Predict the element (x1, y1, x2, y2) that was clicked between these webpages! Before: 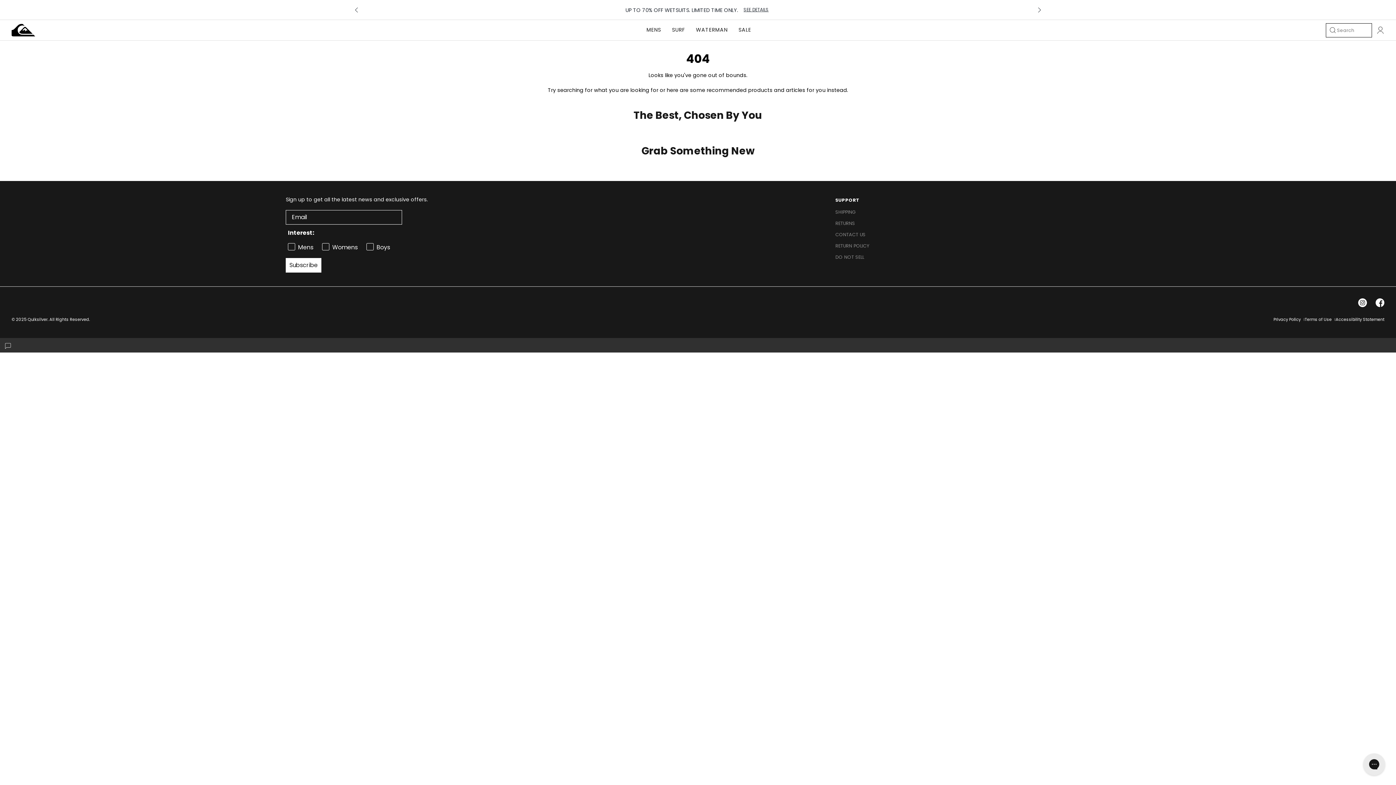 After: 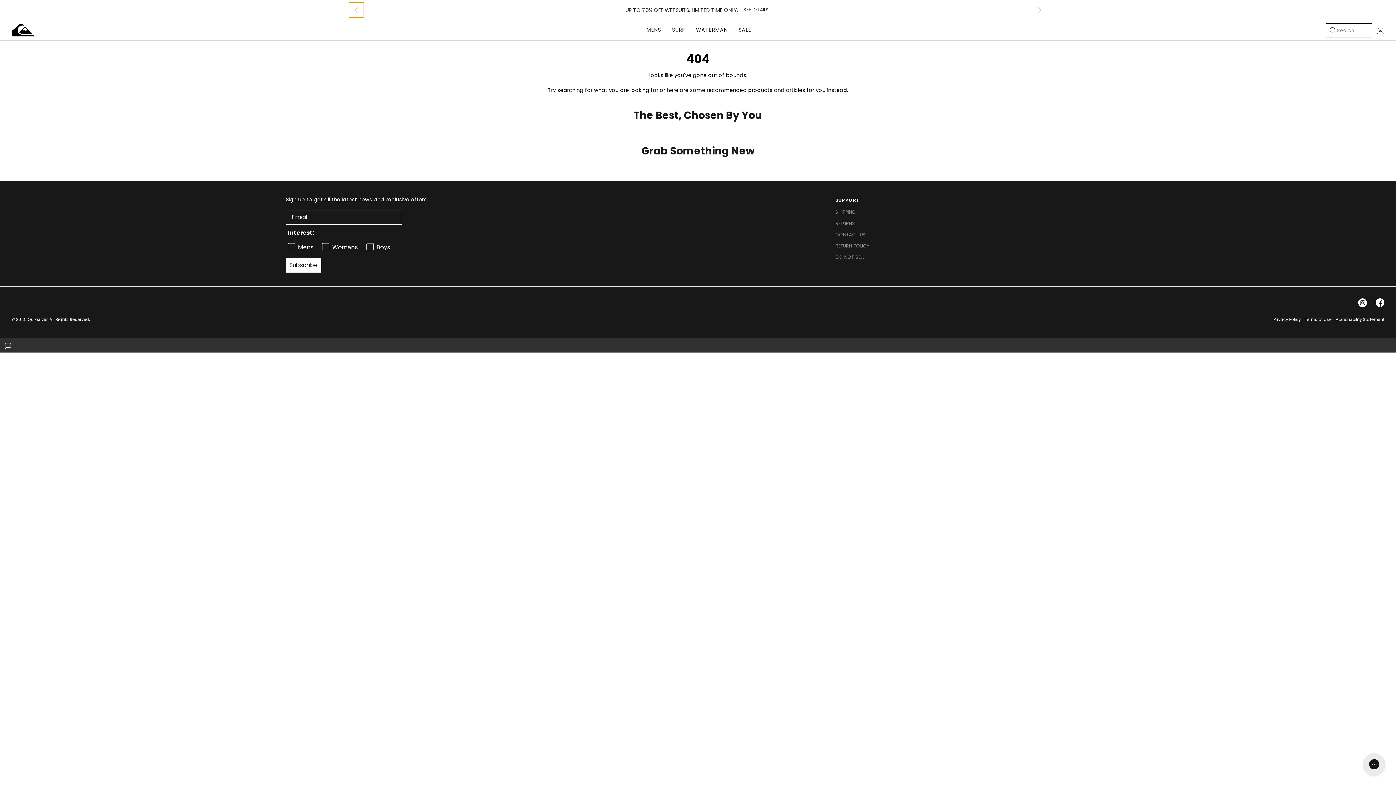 Action: bbox: (349, 2, 364, 17) label: chevron-left